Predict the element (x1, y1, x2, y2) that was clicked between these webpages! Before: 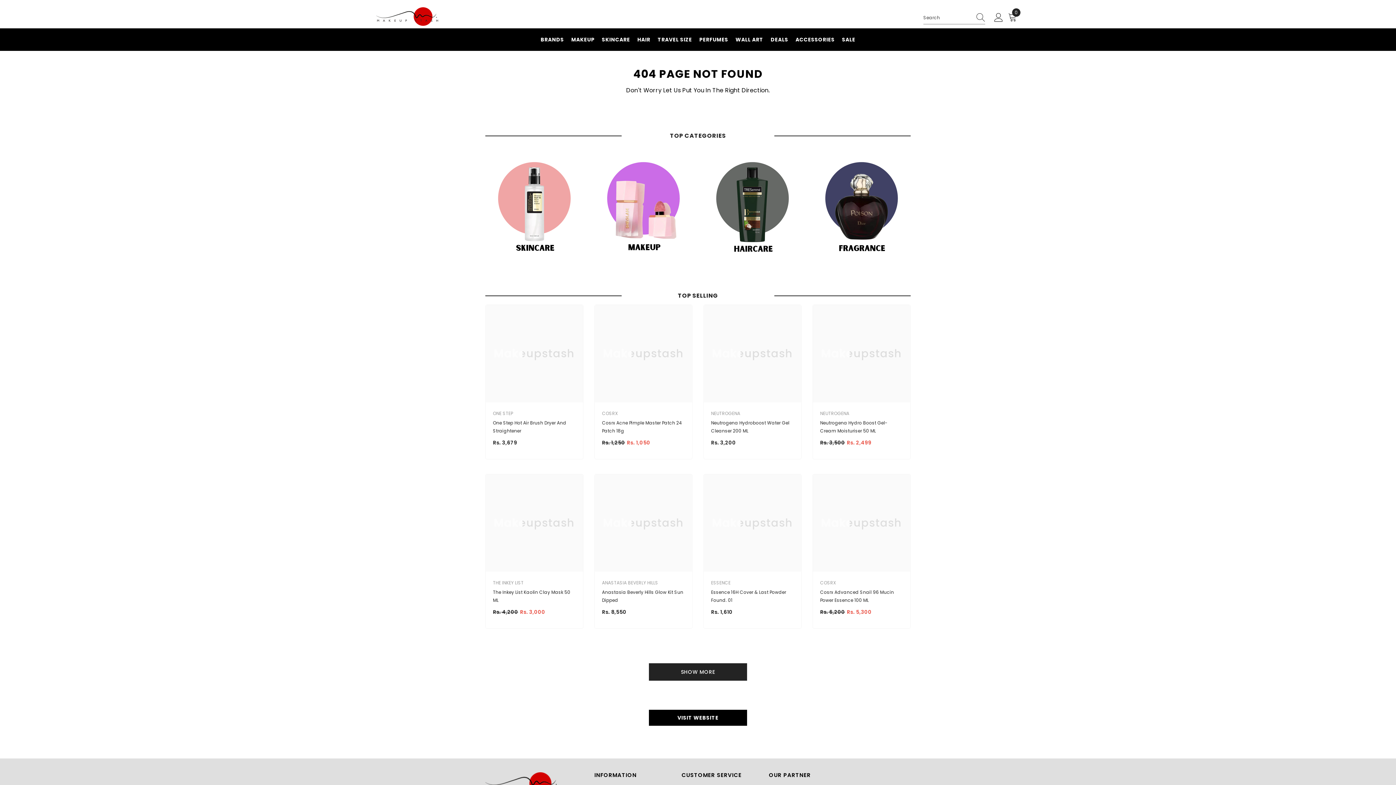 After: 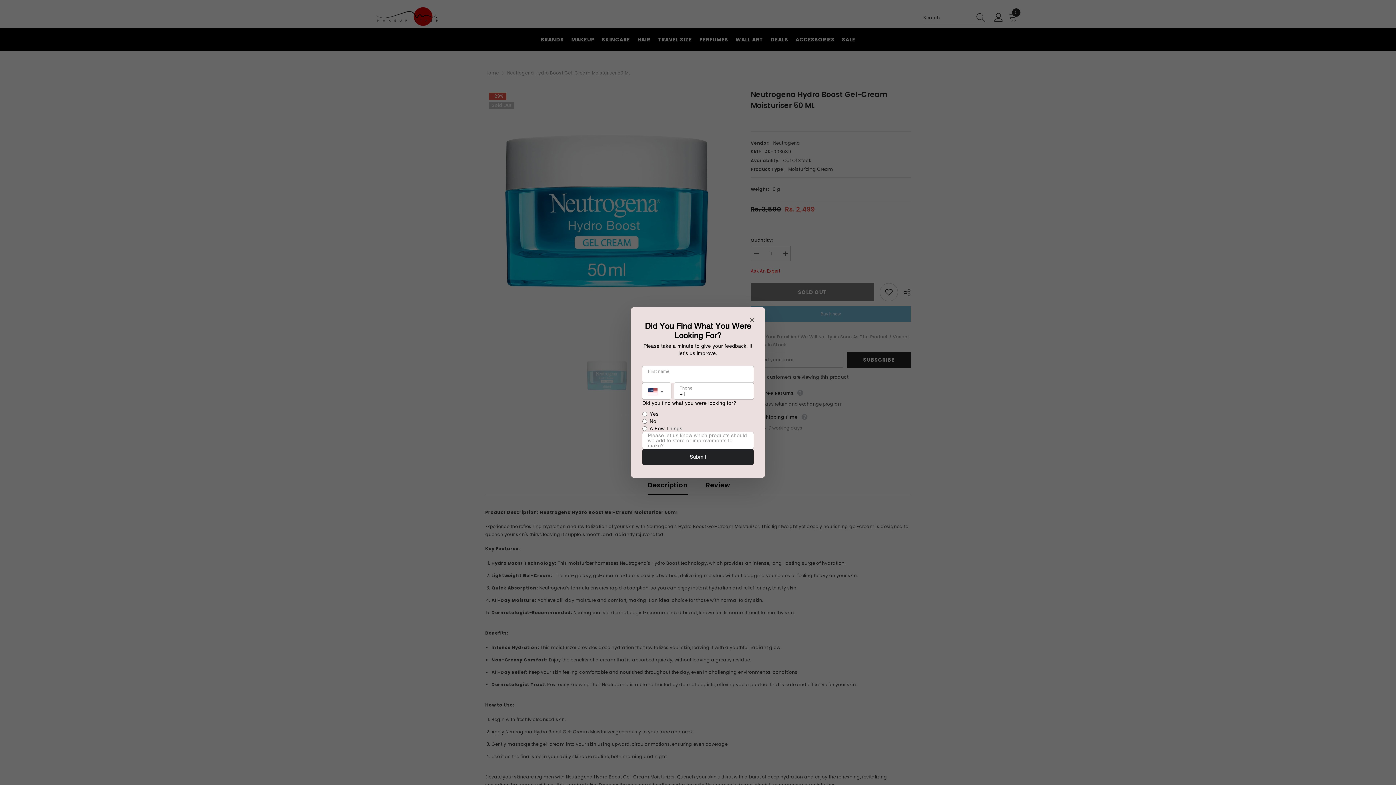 Action: label: Neutrogena Hydro Boost Gel-Cream Moisturiser 50 ML bbox: (820, 419, 903, 435)